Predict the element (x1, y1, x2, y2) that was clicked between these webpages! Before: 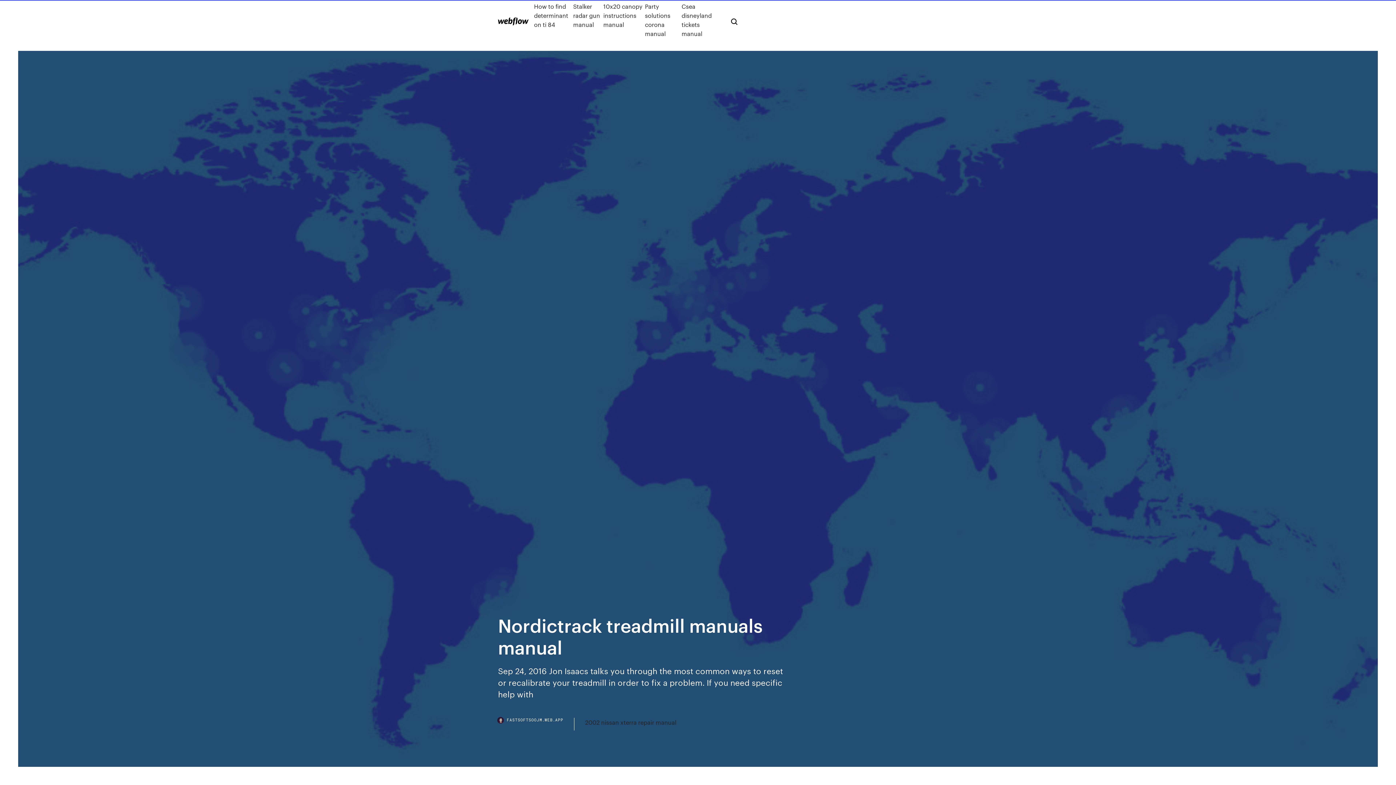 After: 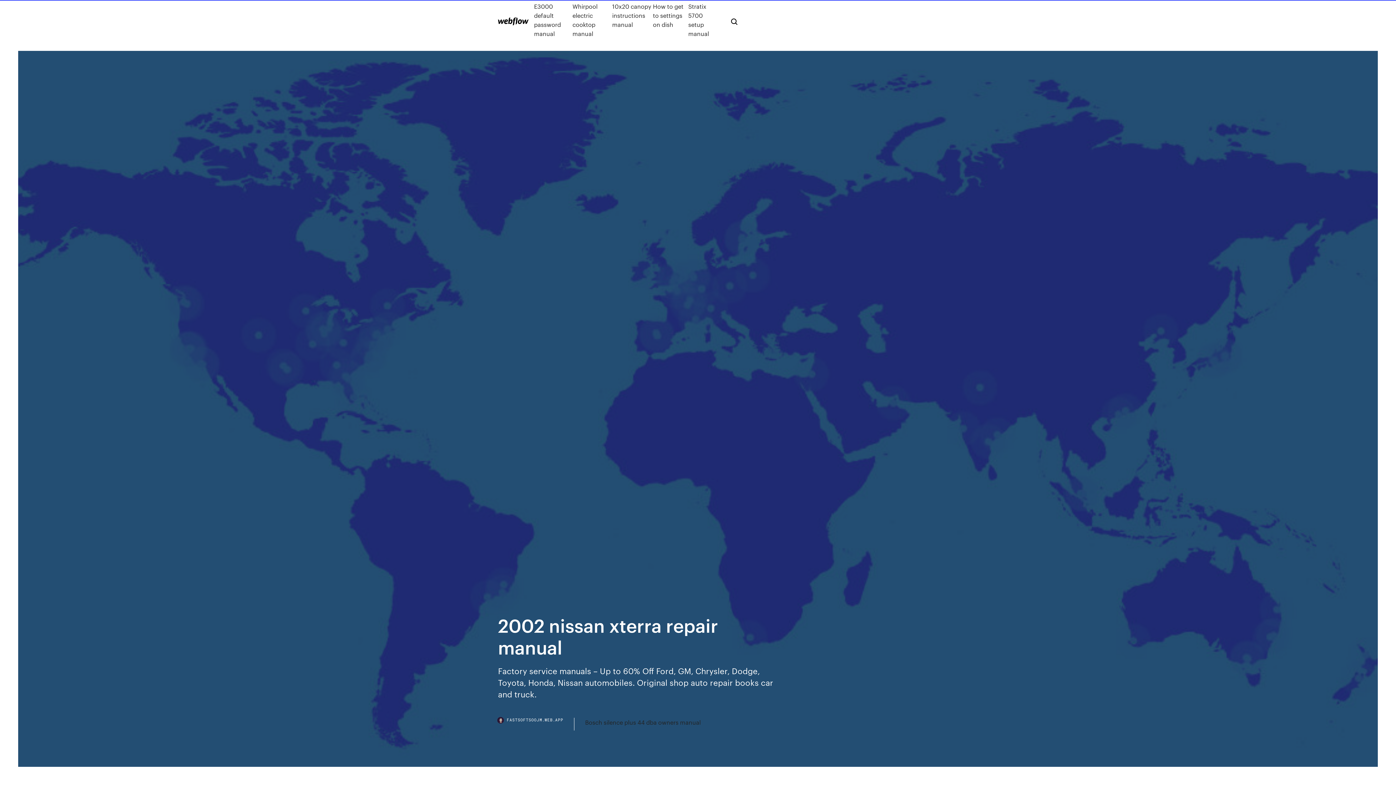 Action: bbox: (585, 718, 676, 727) label: 2002 nissan xterra repair manual